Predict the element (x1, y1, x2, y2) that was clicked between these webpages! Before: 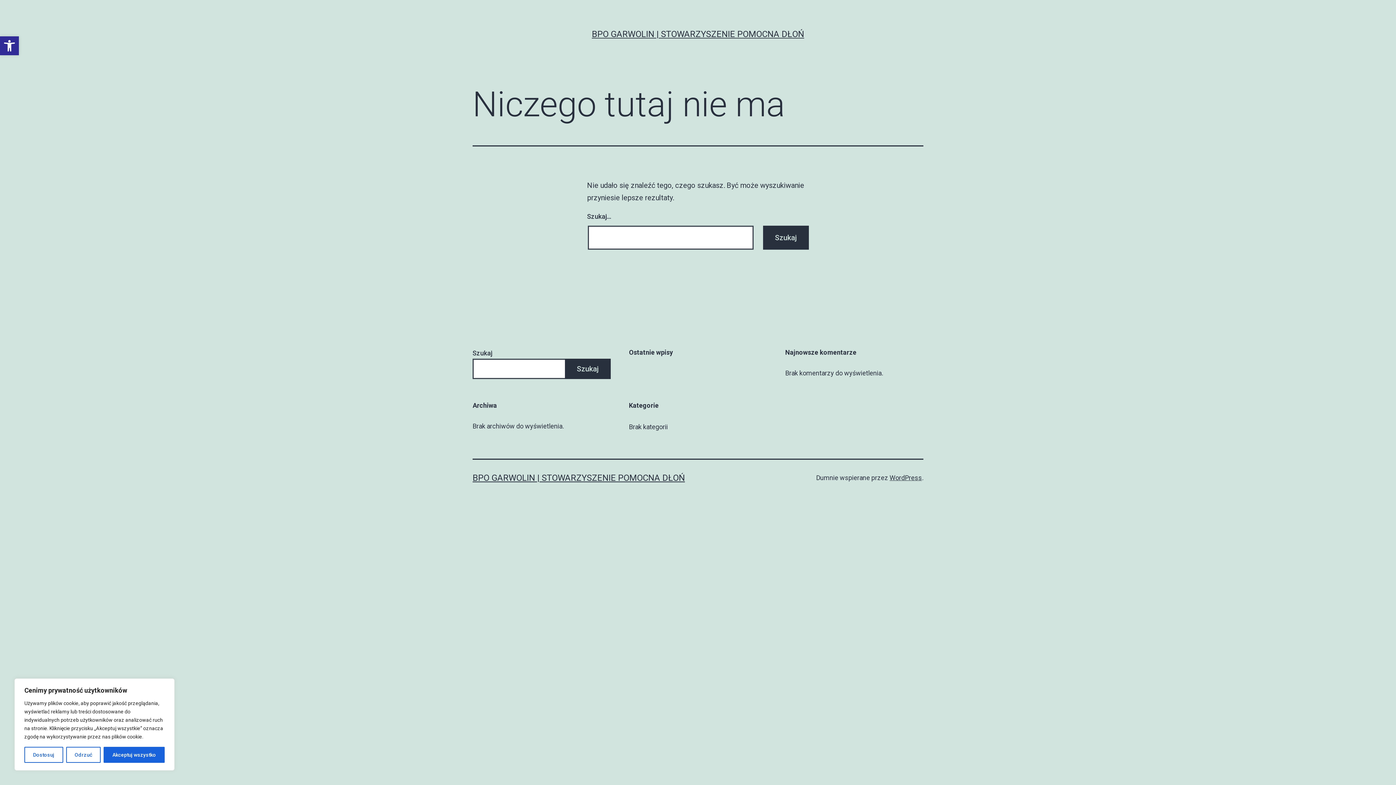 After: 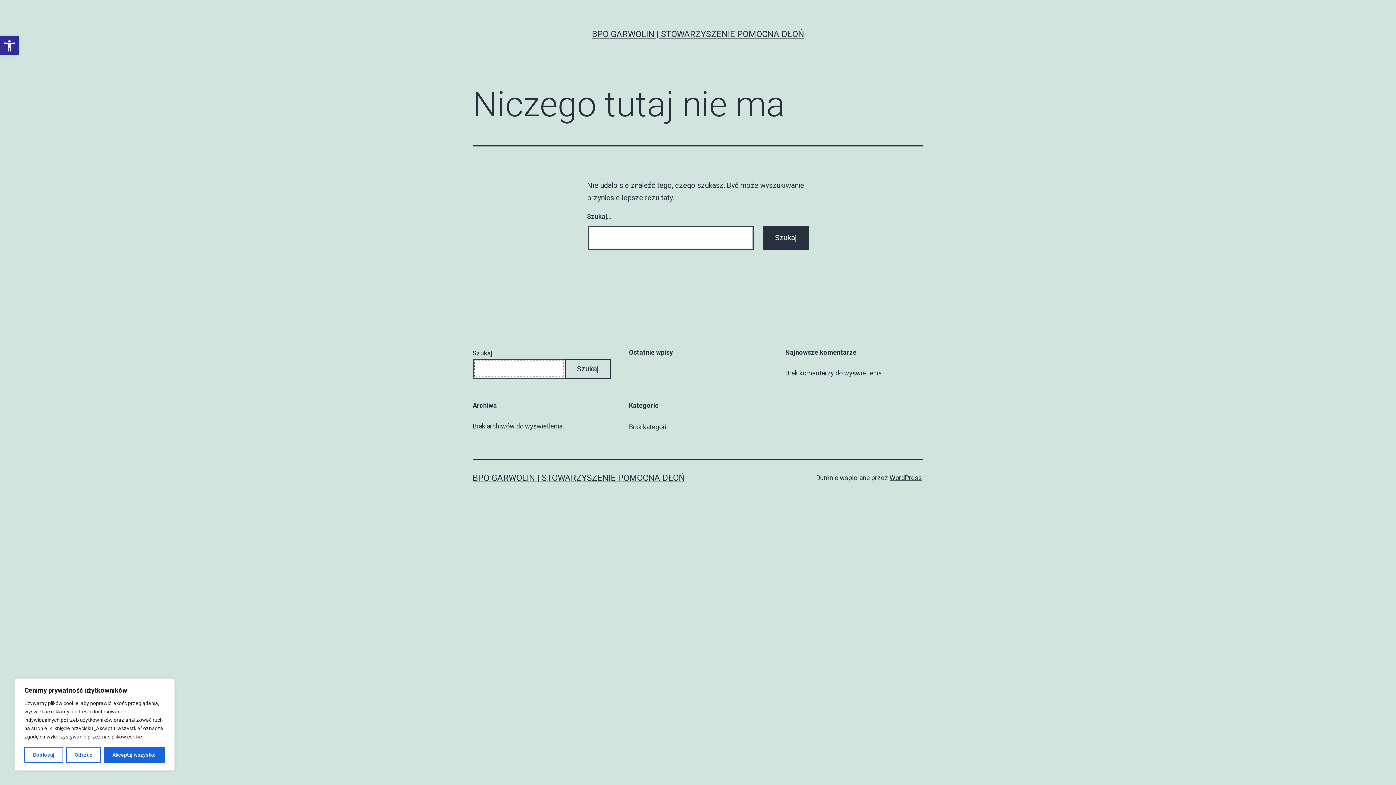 Action: bbox: (565, 358, 610, 379) label: Szukaj